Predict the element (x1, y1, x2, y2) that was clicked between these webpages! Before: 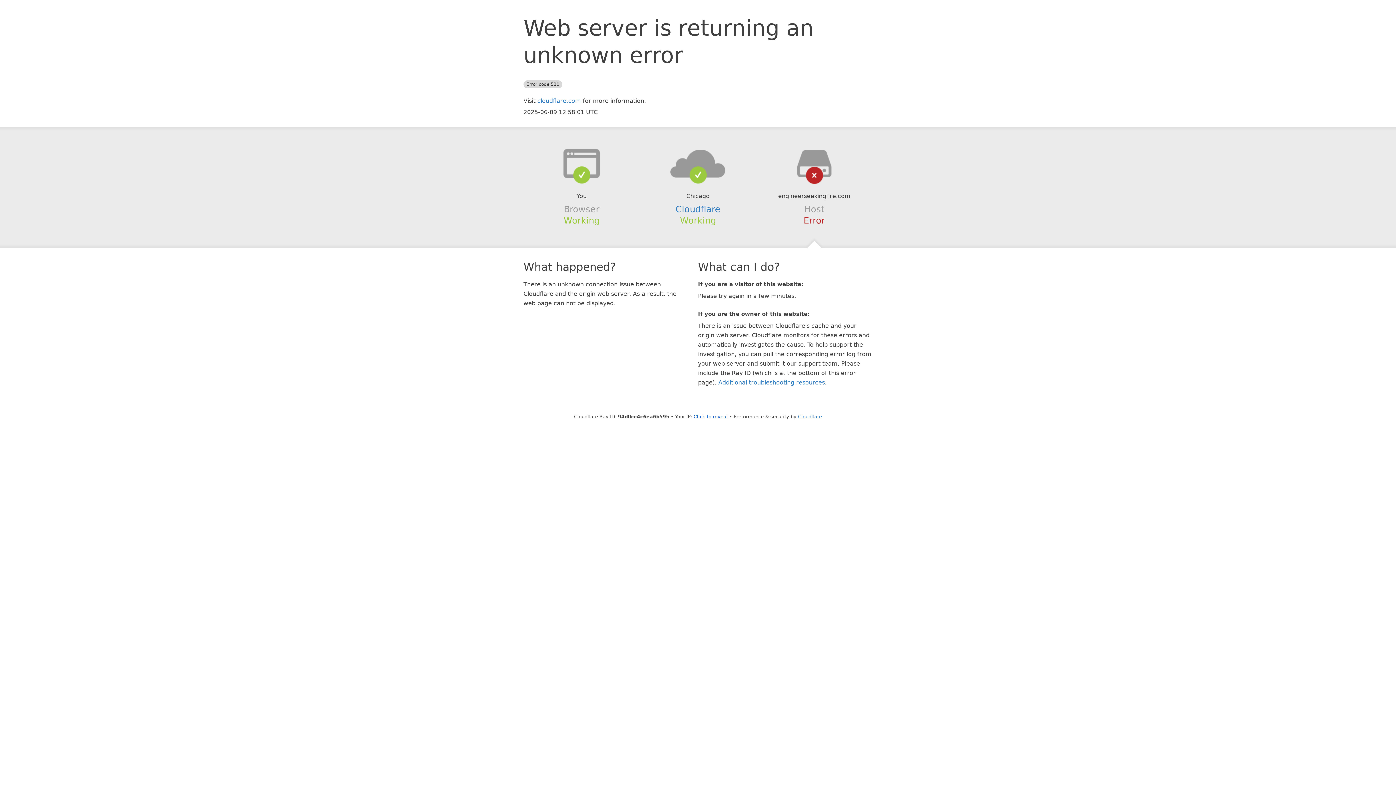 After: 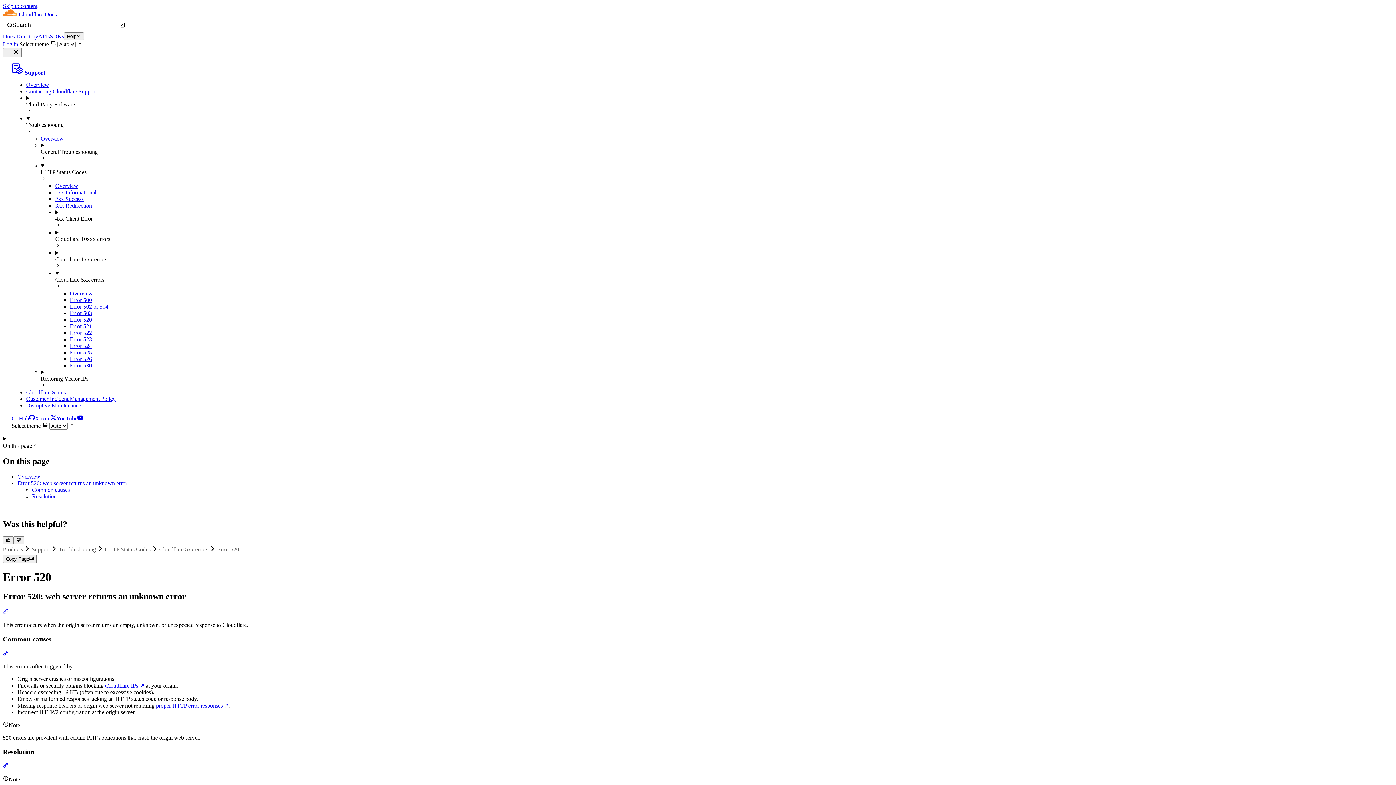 Action: bbox: (718, 379, 825, 386) label: Additional troubleshooting resources